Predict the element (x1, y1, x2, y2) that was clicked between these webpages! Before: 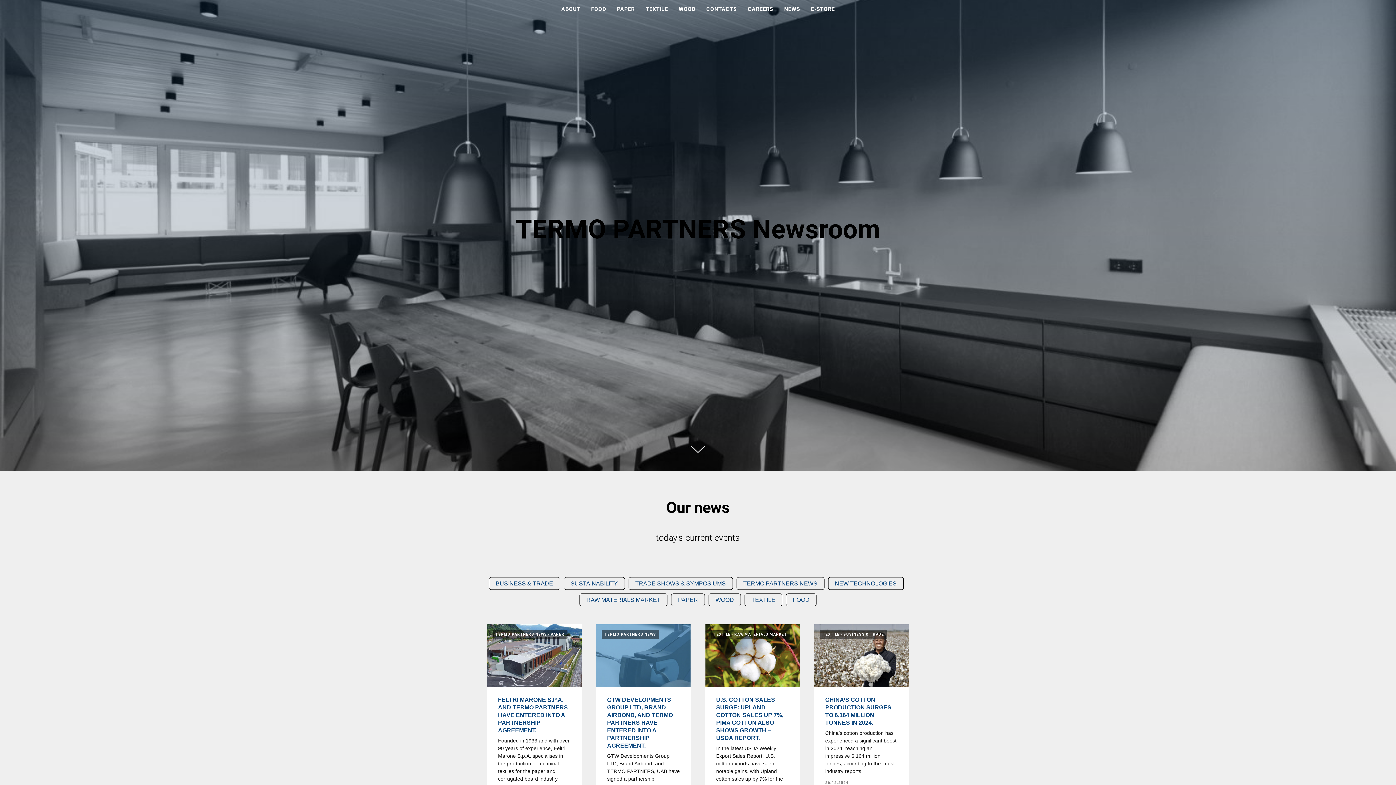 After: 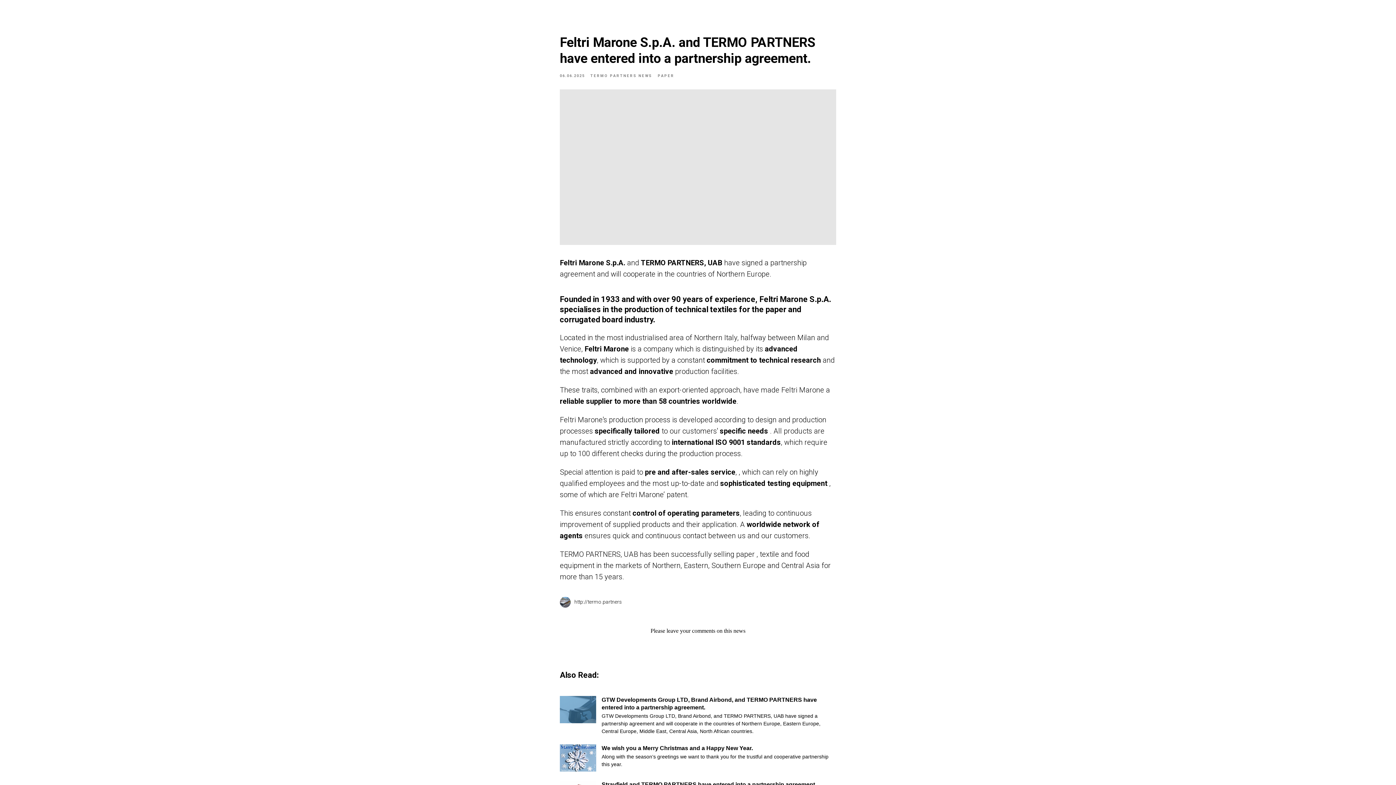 Action: bbox: (498, 696, 568, 733) label: FELTRI MARONE S.P.A. AND TERMO PARTNERS HAVE ENTERED INTO A PARTNERSHIP AGREEMENT.